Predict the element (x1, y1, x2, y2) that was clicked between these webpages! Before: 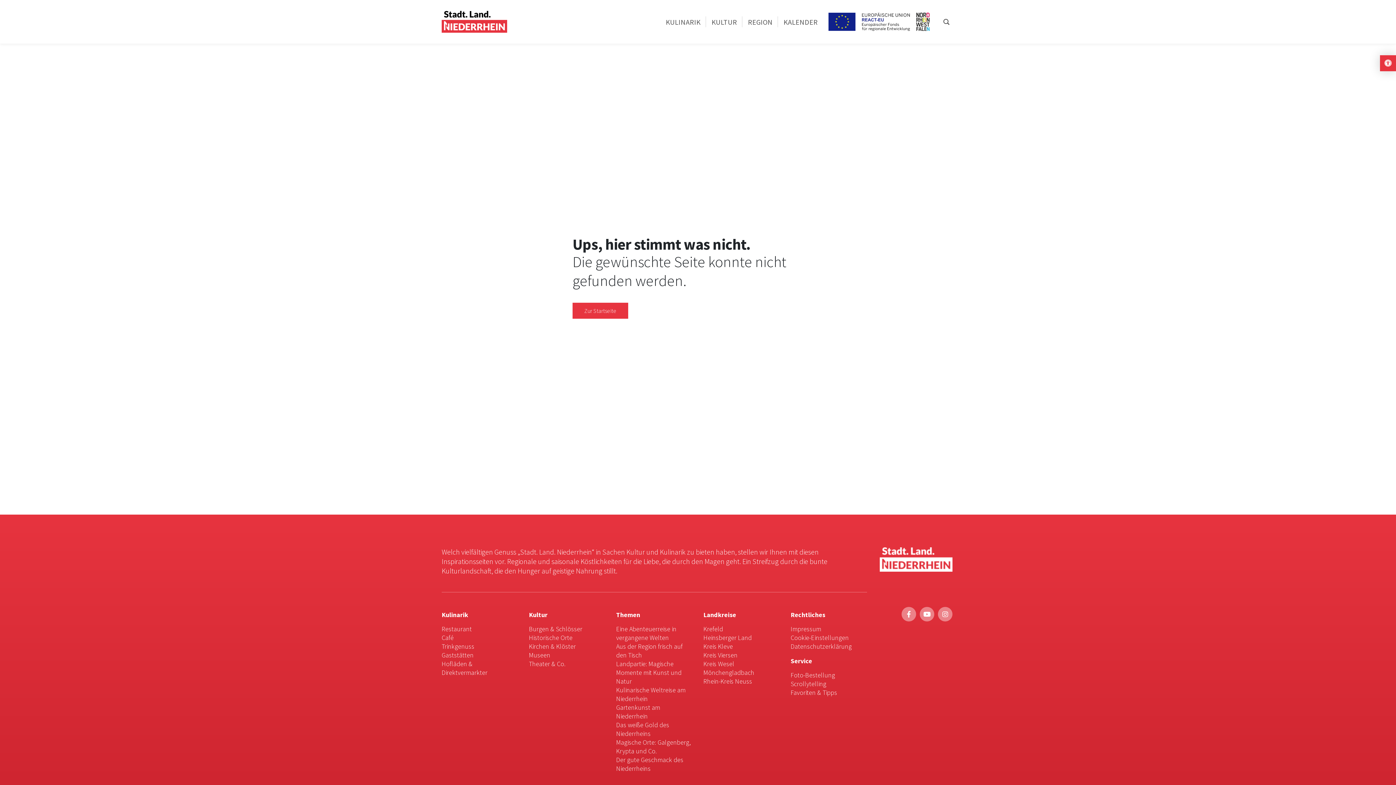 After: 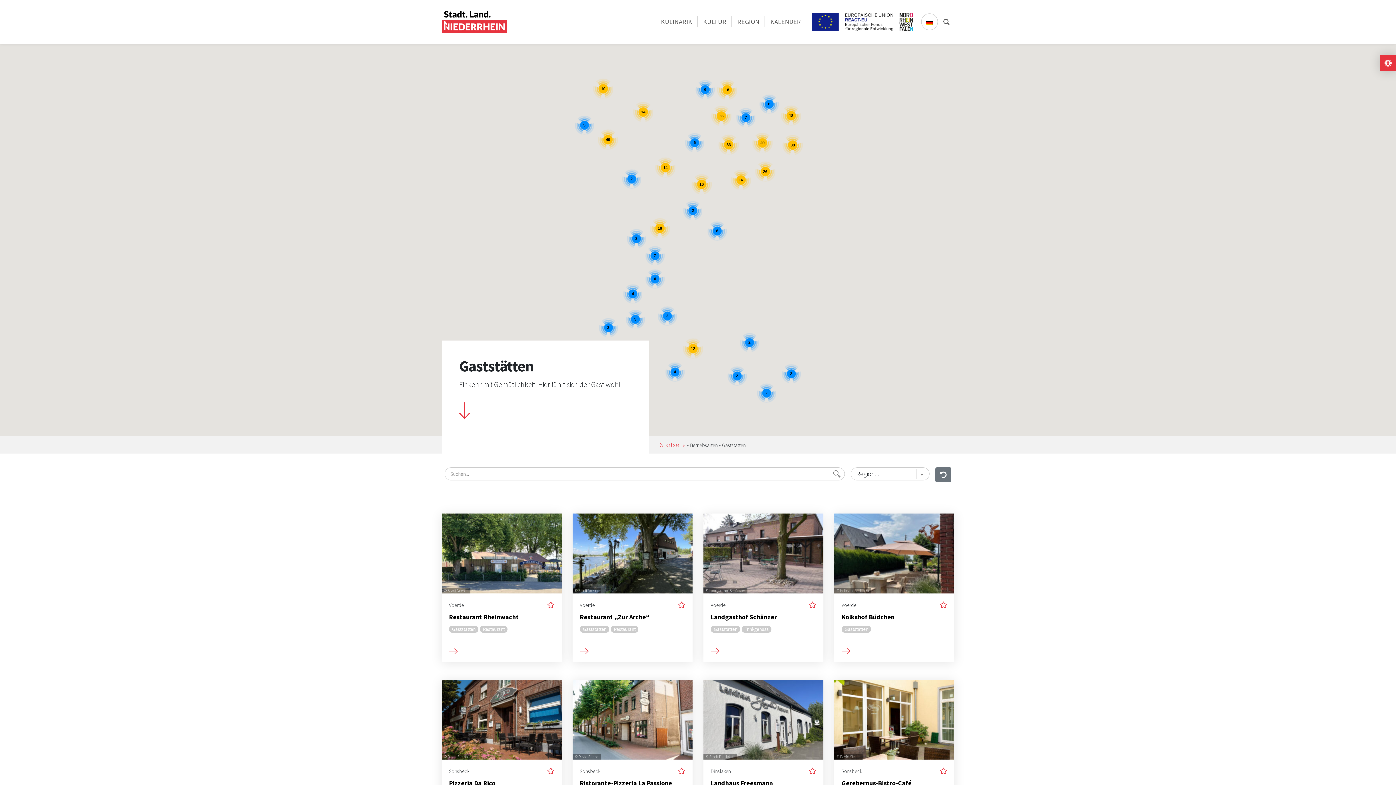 Action: label: Gaststätten bbox: (441, 651, 473, 659)